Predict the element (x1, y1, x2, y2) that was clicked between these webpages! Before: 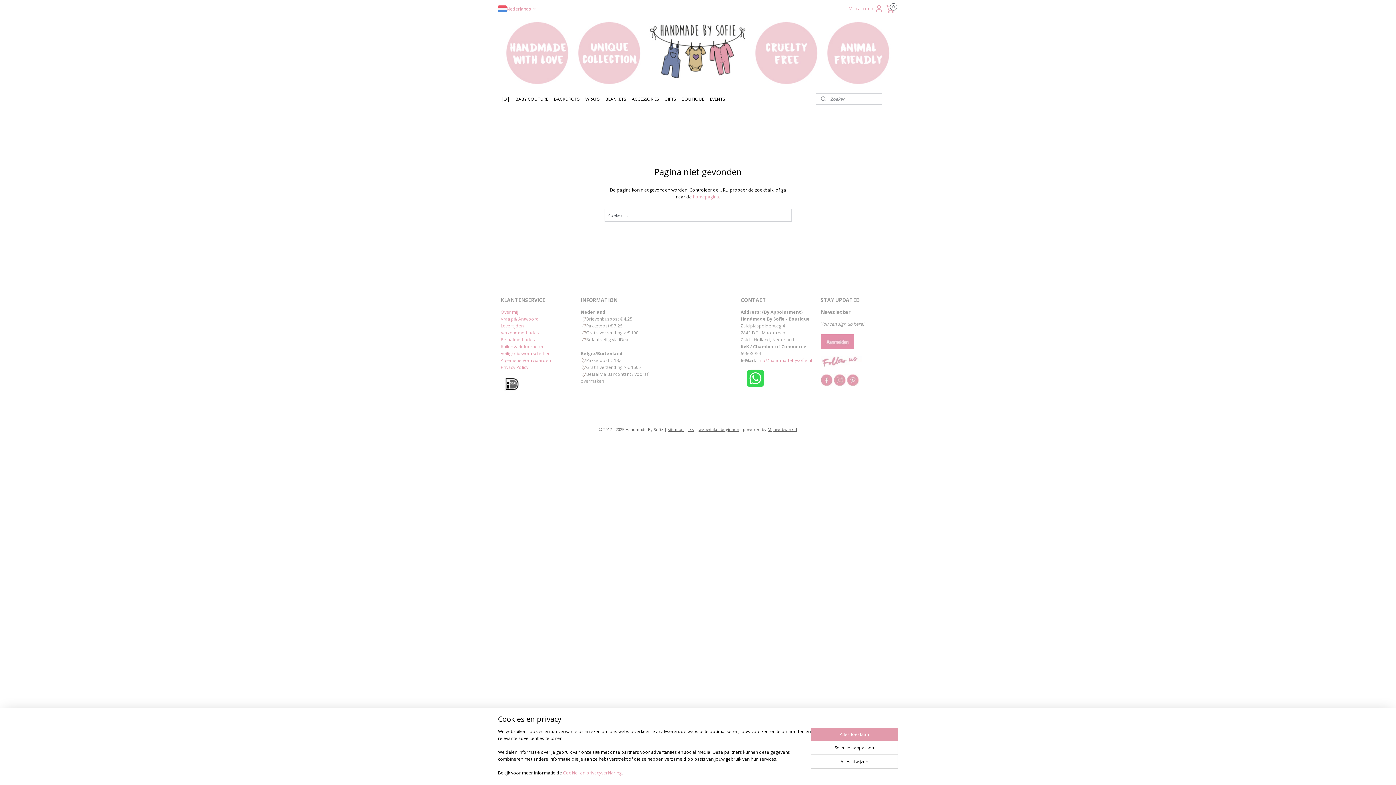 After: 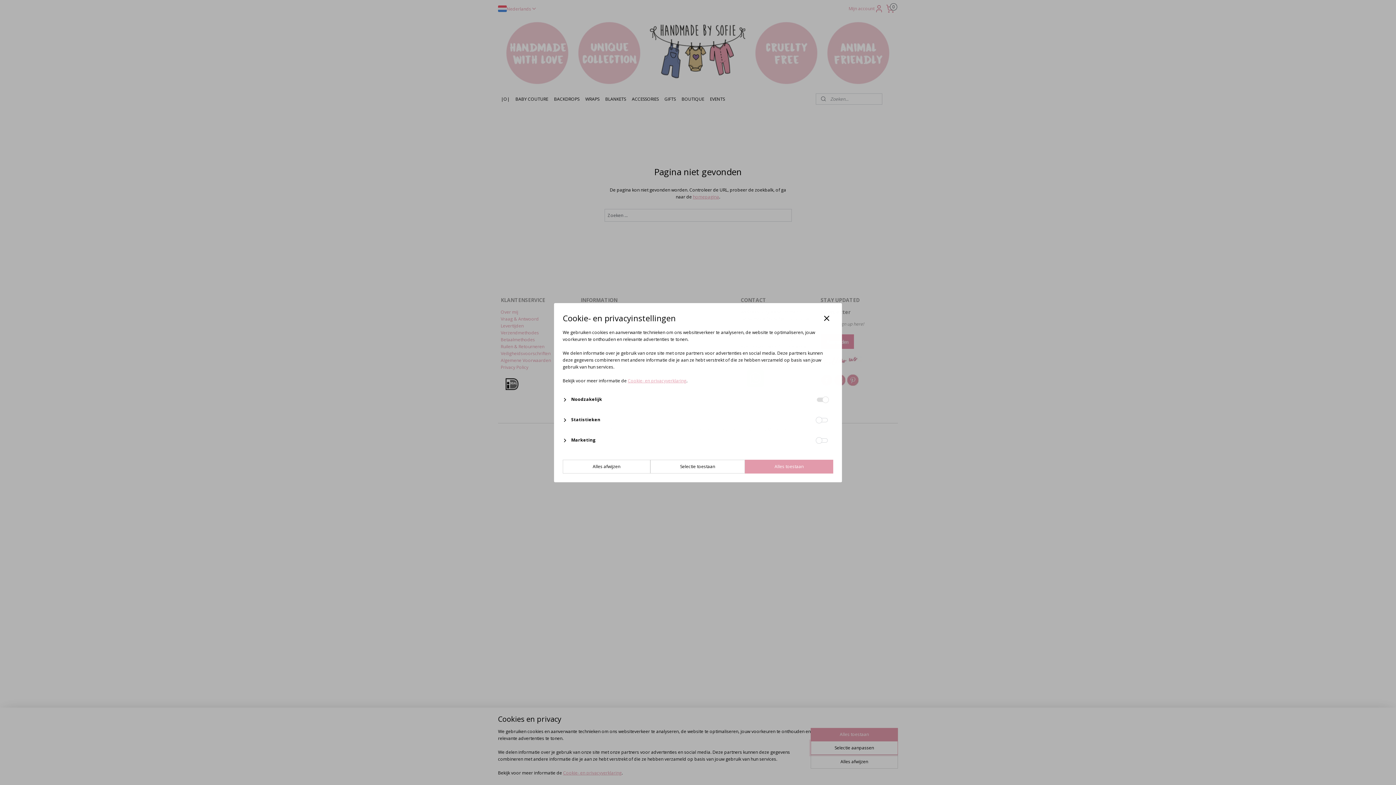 Action: bbox: (810, 741, 898, 755) label: Selectie aanpassen